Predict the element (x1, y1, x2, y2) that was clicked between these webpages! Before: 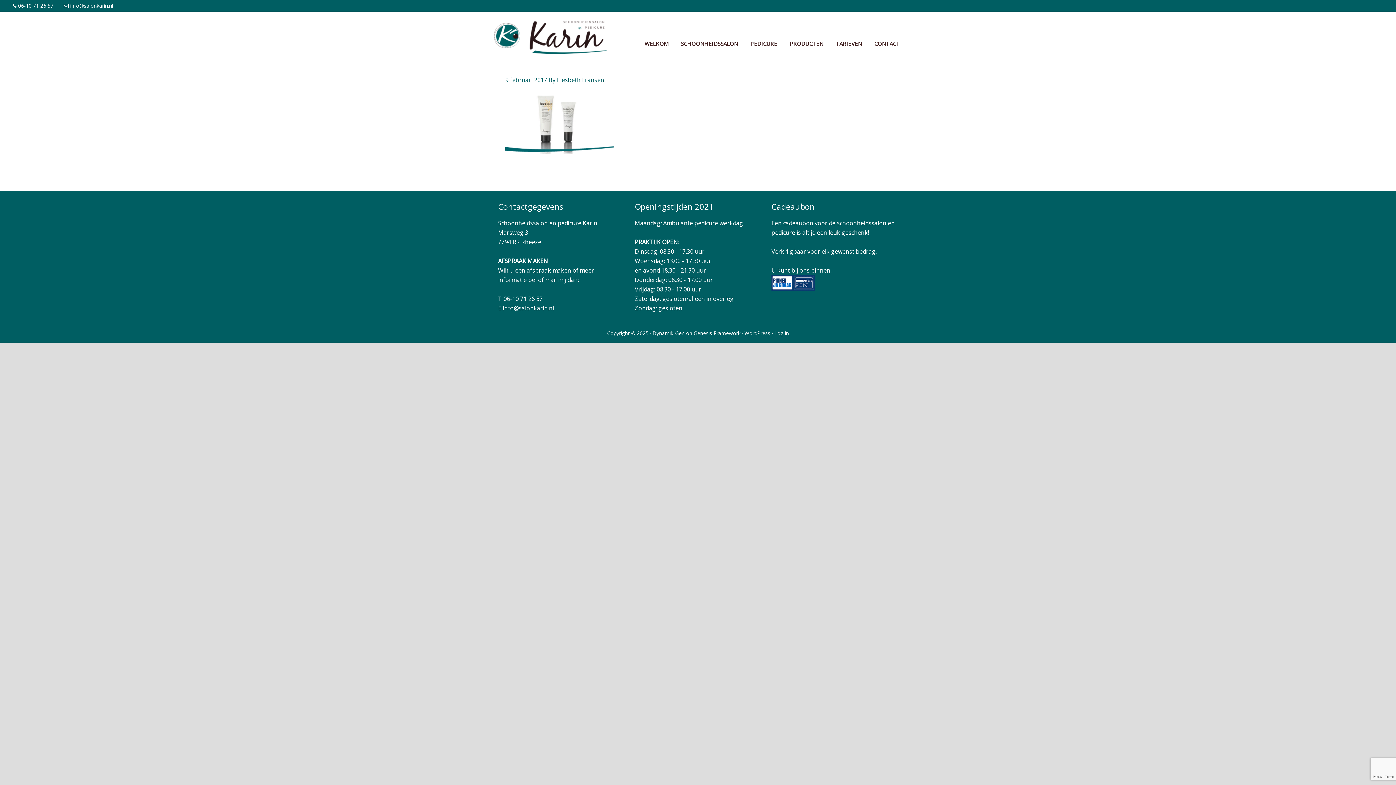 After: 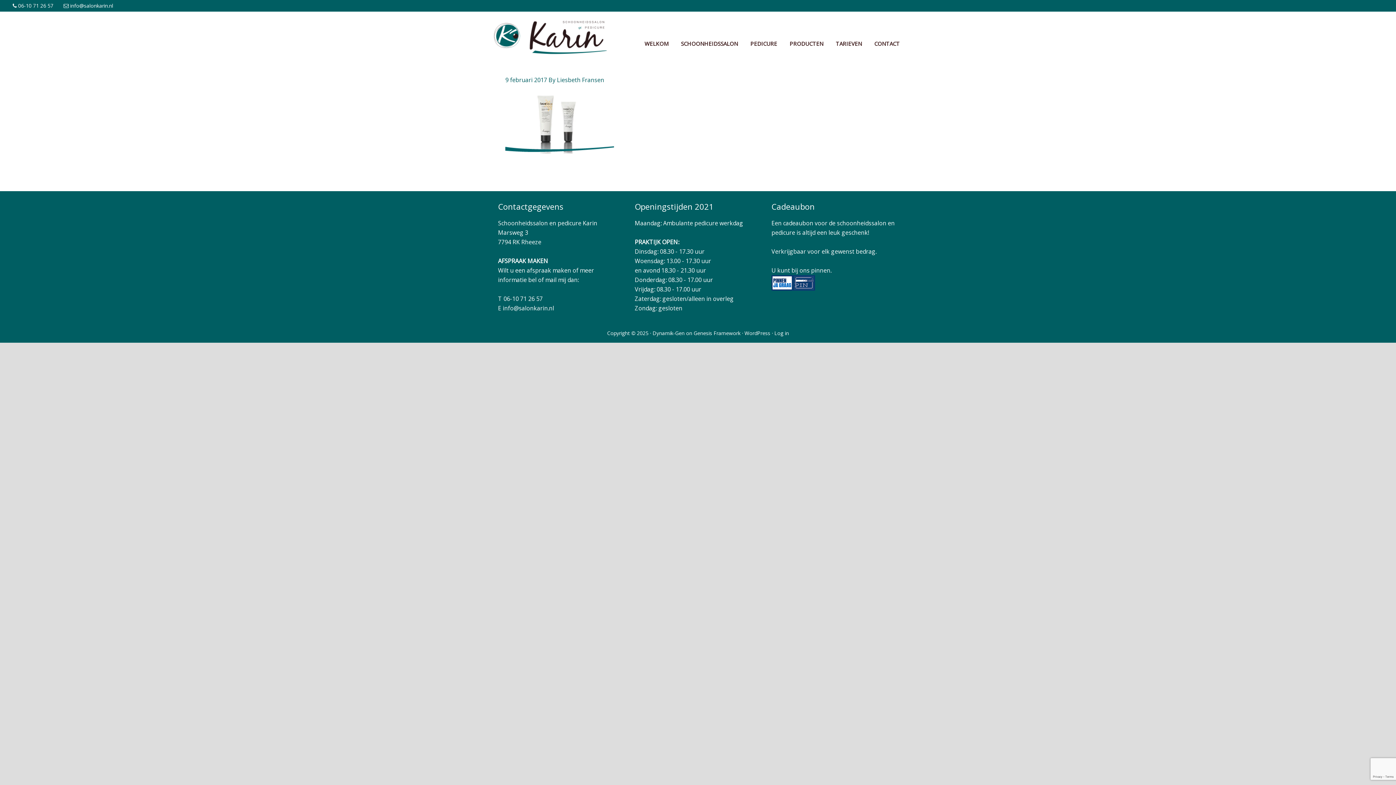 Action: label: info@salonkarin.nl bbox: (502, 304, 554, 312)